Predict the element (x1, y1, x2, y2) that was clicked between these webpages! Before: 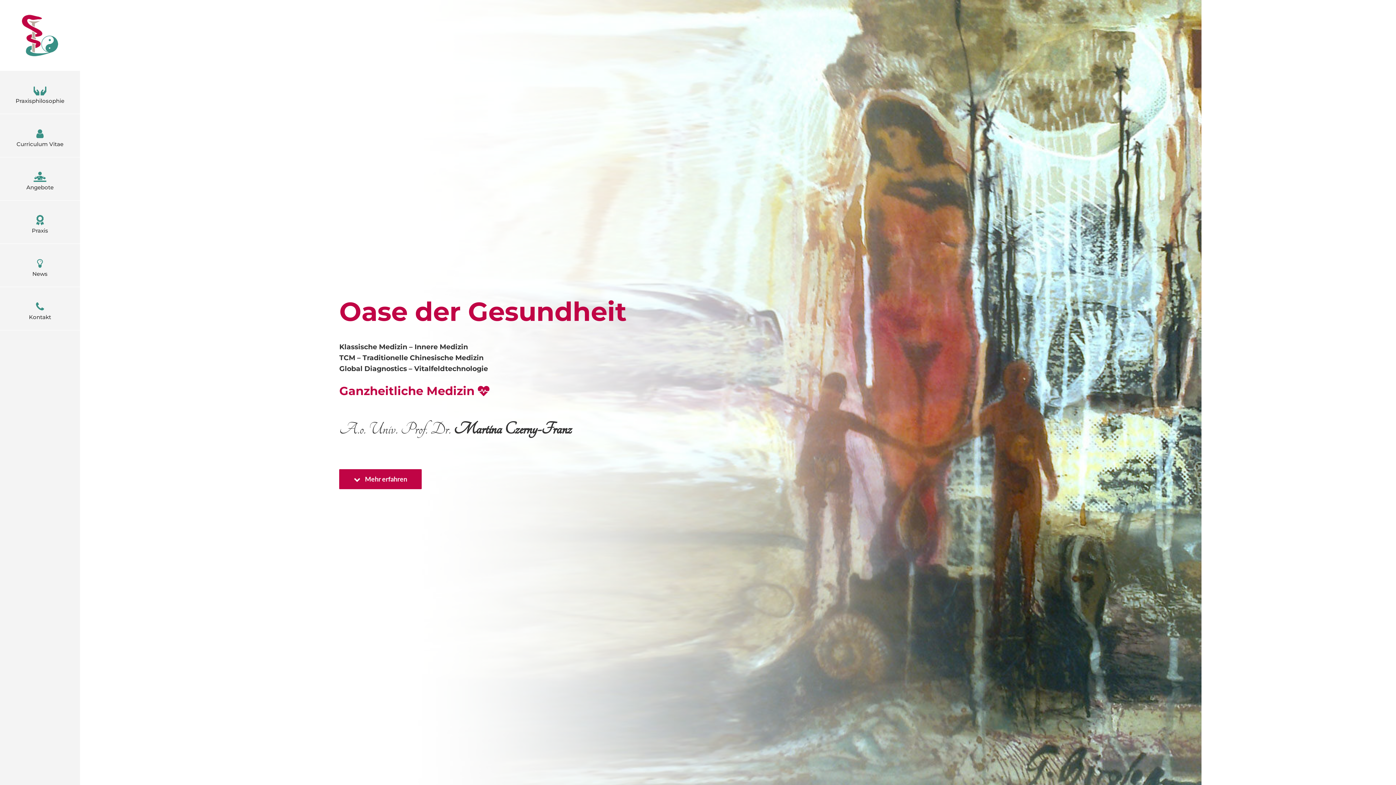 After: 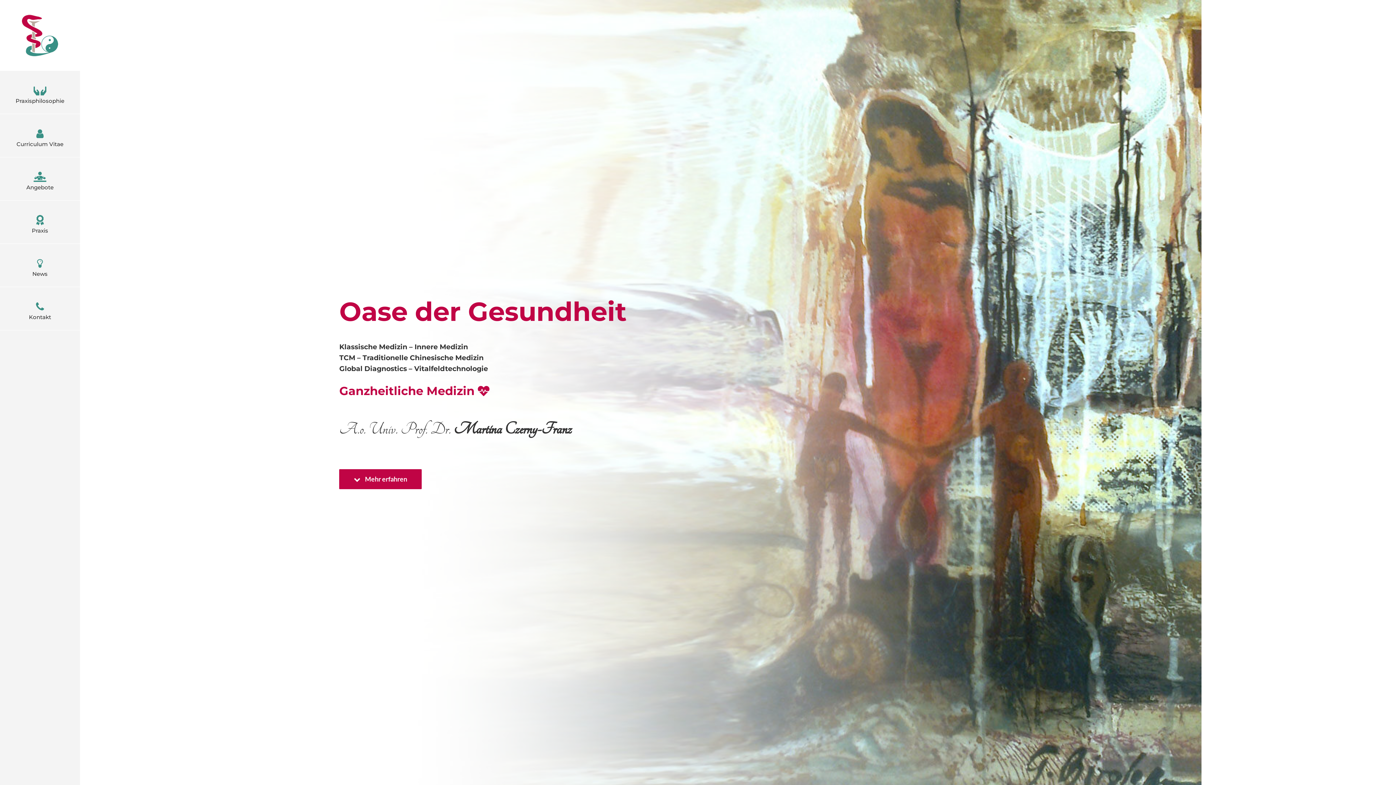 Action: bbox: (21, 13, 58, 21) label: Logo125x144